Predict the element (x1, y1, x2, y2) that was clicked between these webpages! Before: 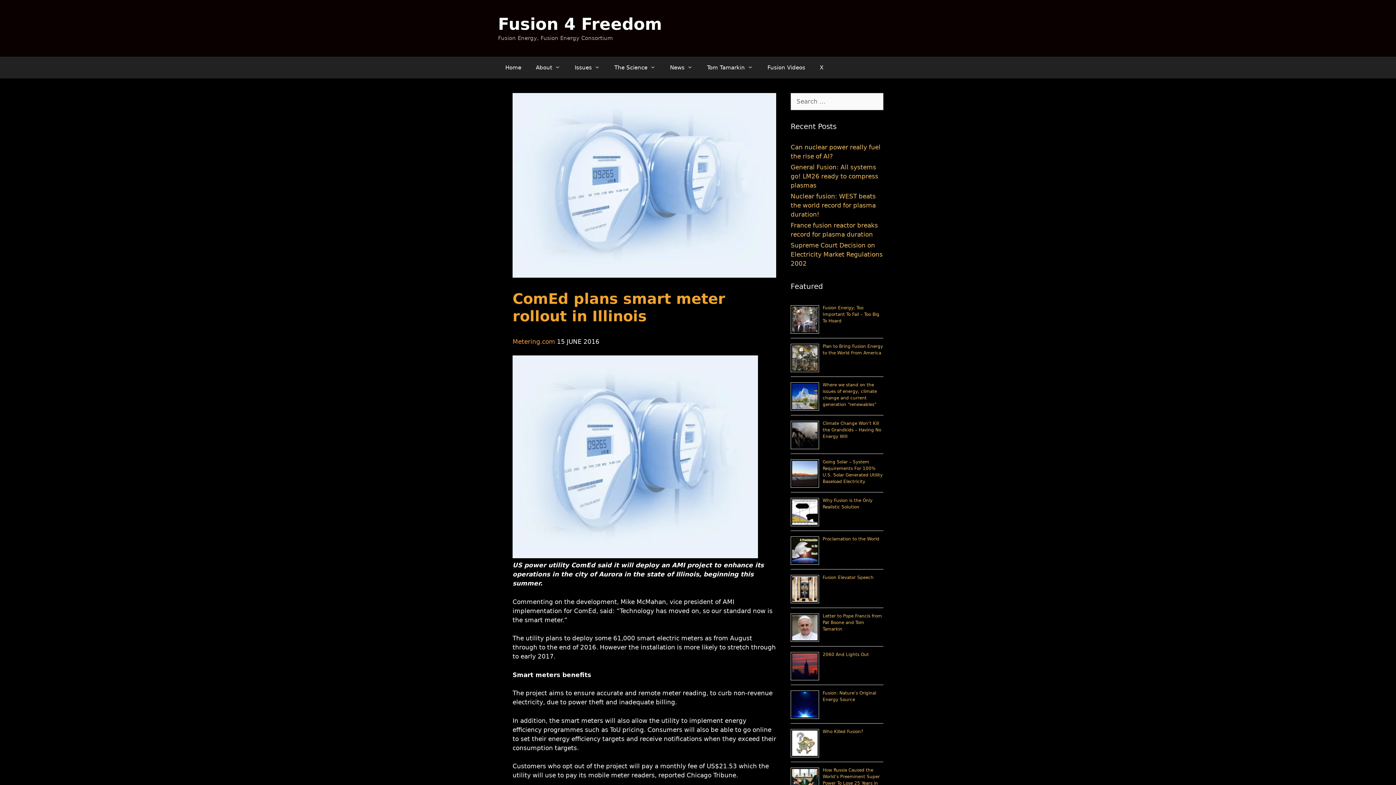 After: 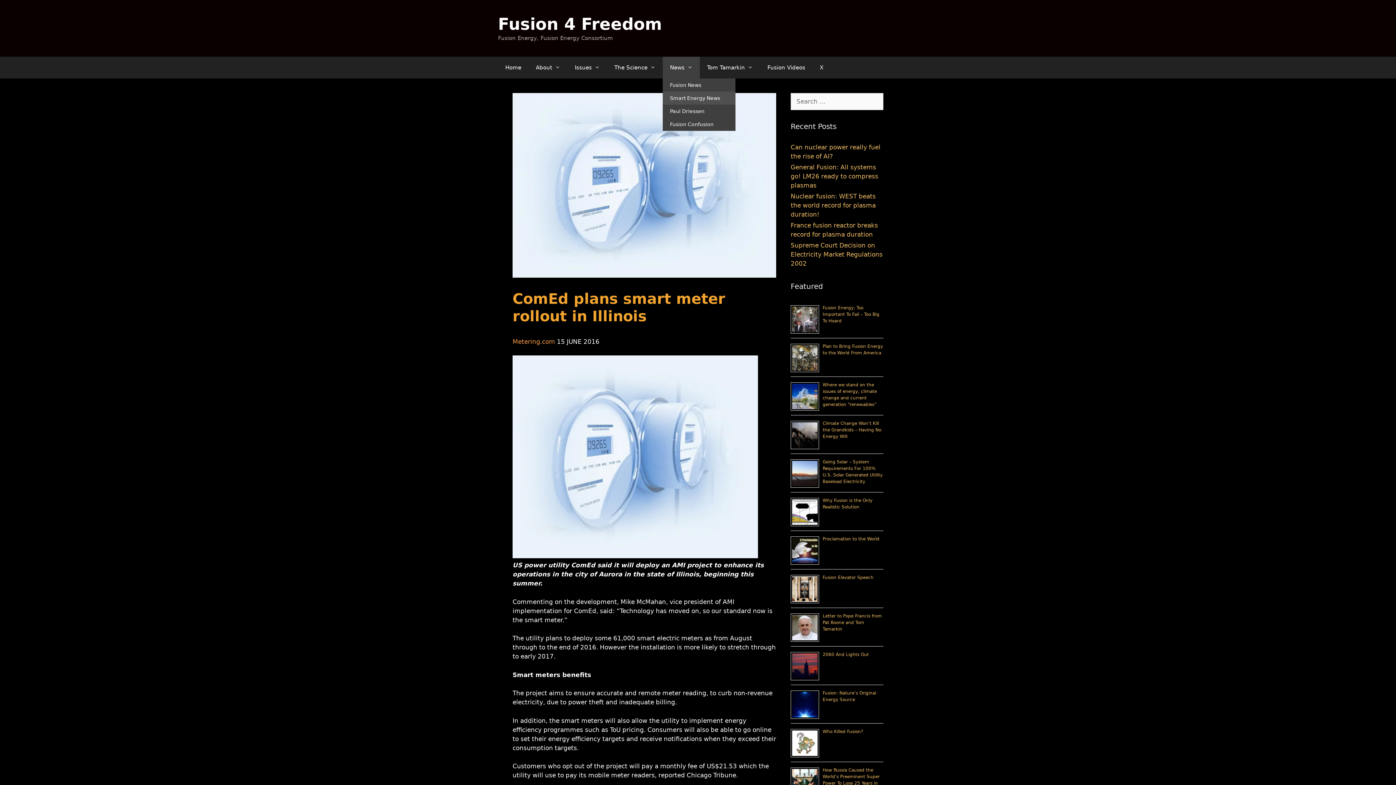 Action: bbox: (662, 56, 700, 78) label: News